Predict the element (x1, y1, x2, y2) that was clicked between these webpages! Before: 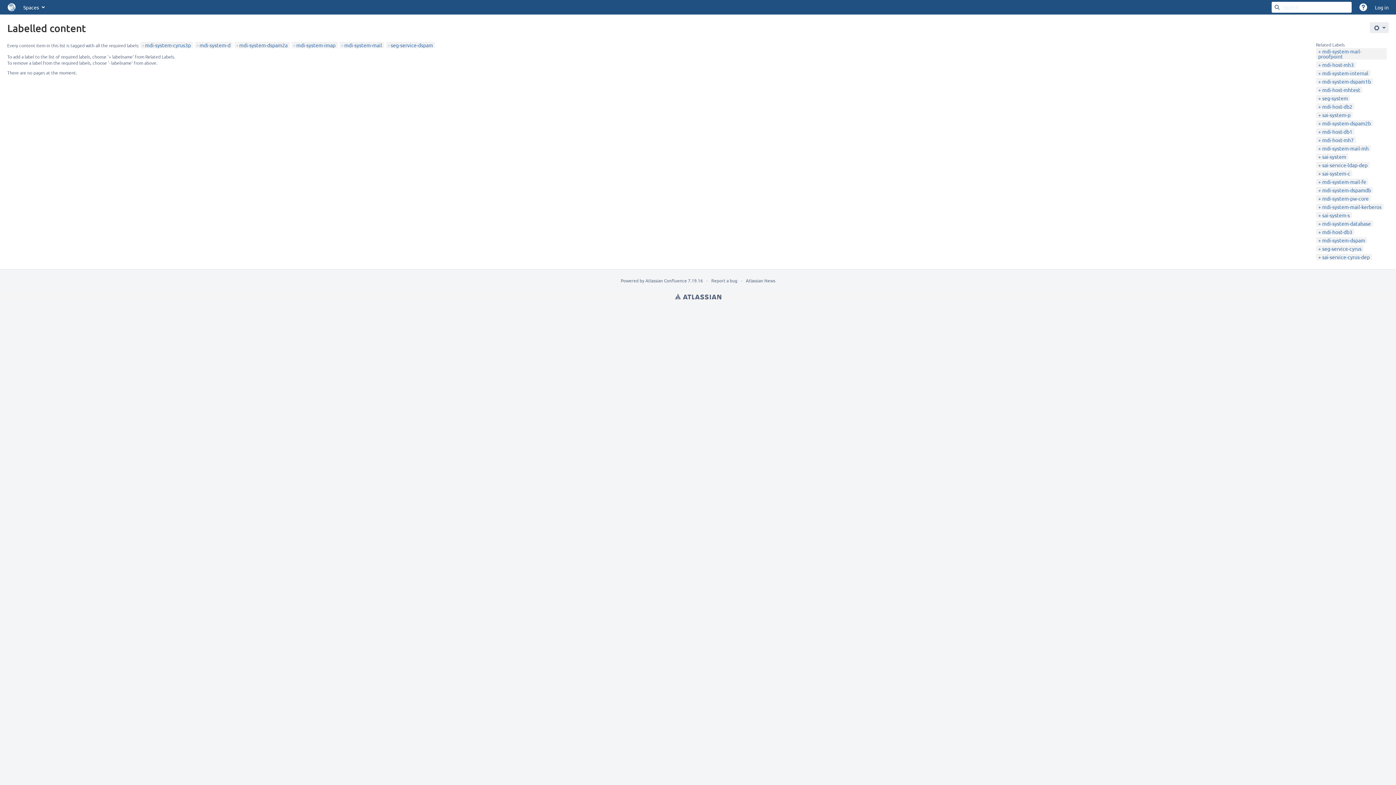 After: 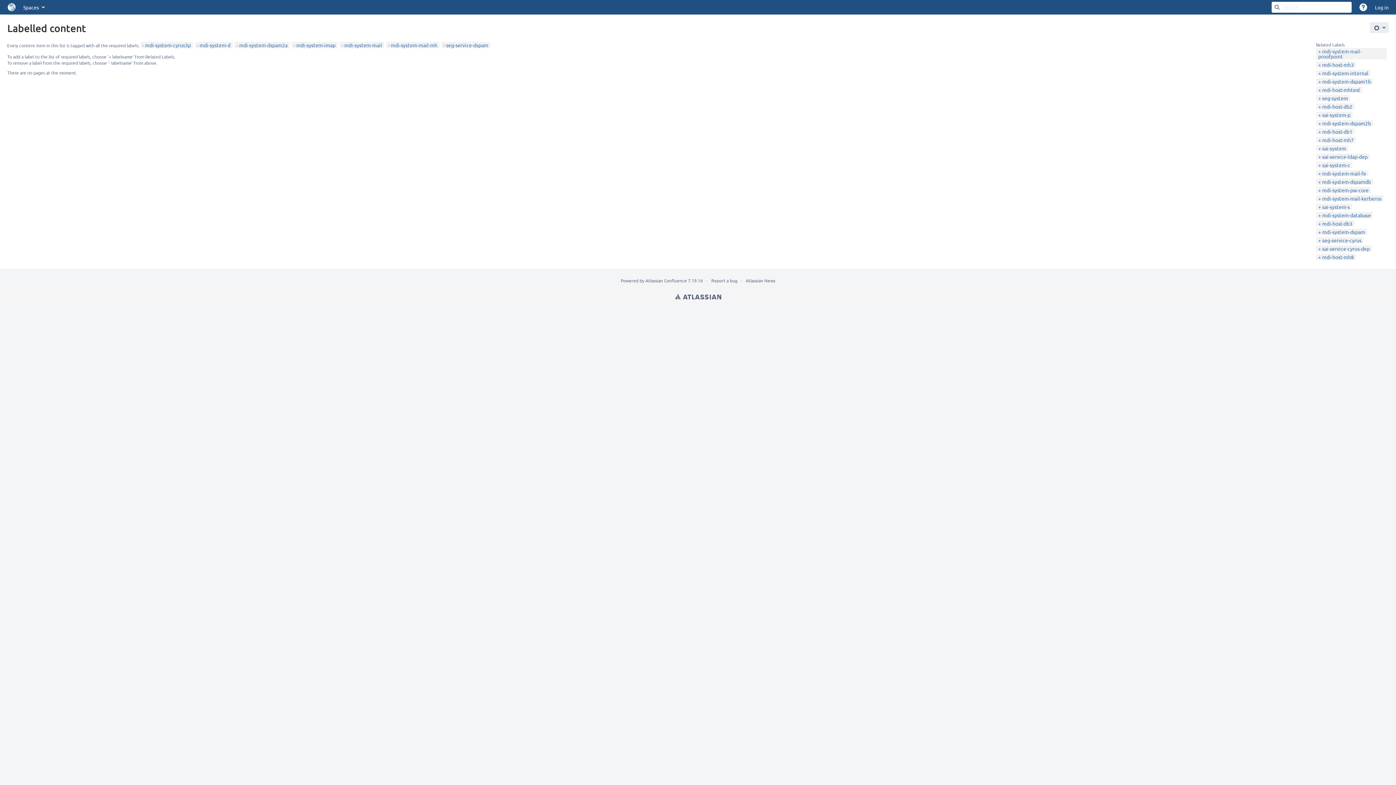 Action: label: mdi-system-mail-mh bbox: (1318, 145, 1369, 151)